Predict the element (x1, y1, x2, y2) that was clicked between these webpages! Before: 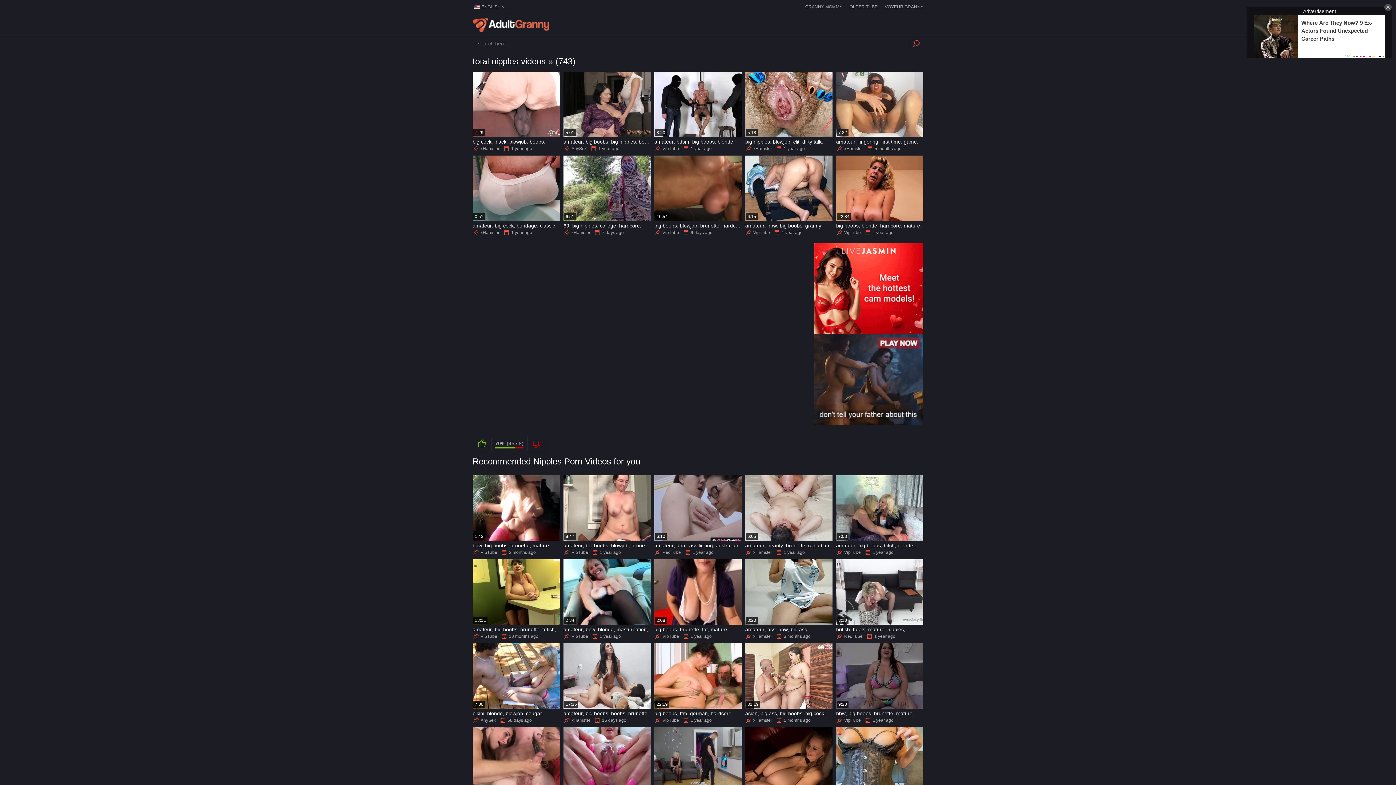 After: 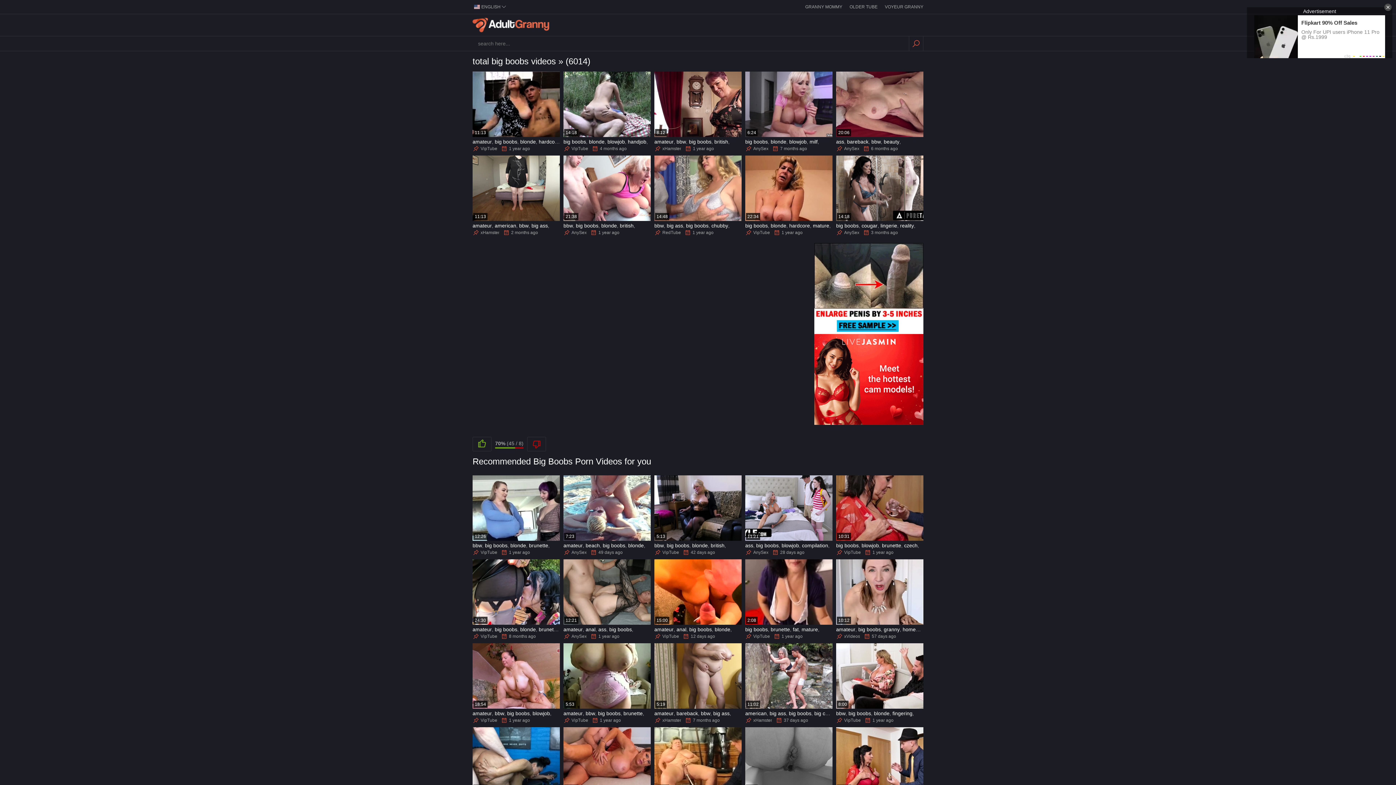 Action: bbox: (494, 626, 517, 632) label: big boobs